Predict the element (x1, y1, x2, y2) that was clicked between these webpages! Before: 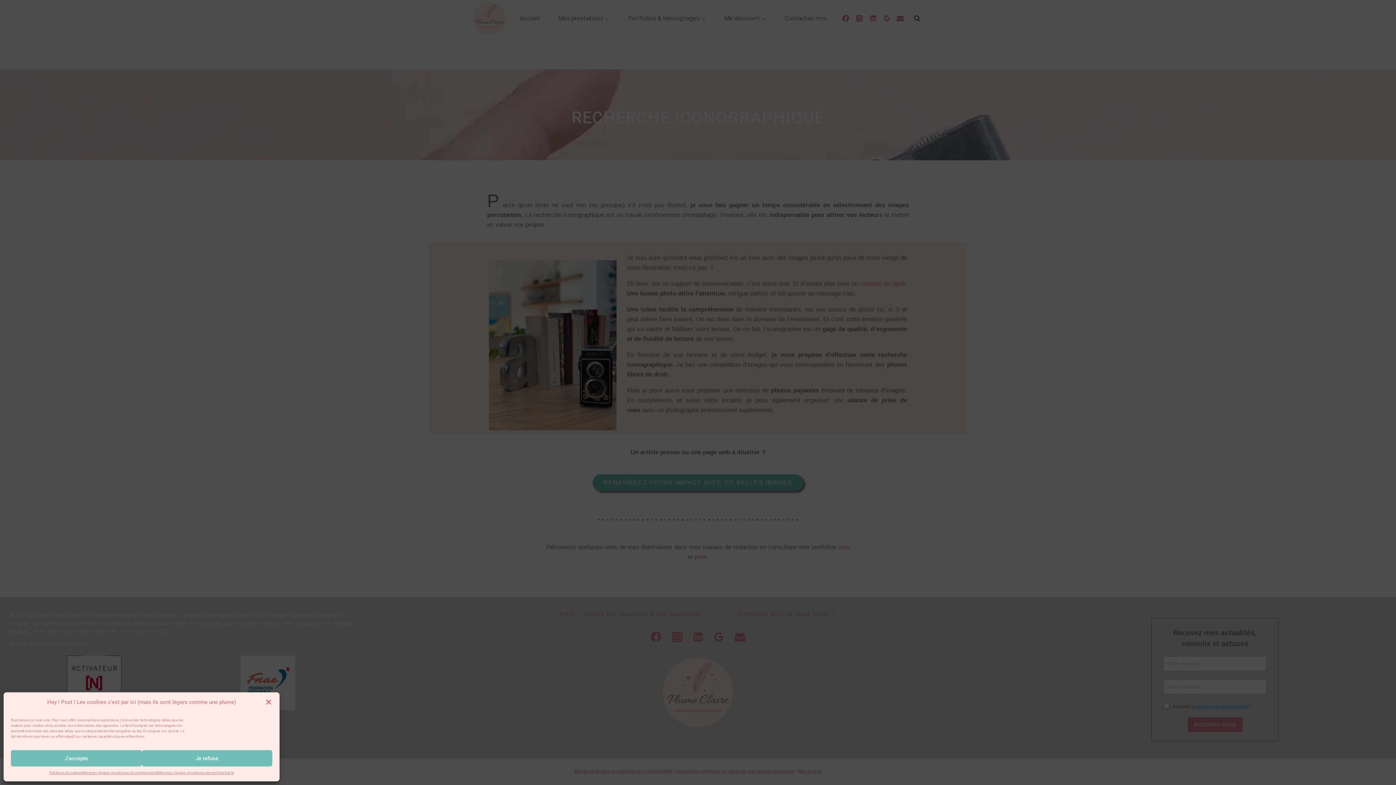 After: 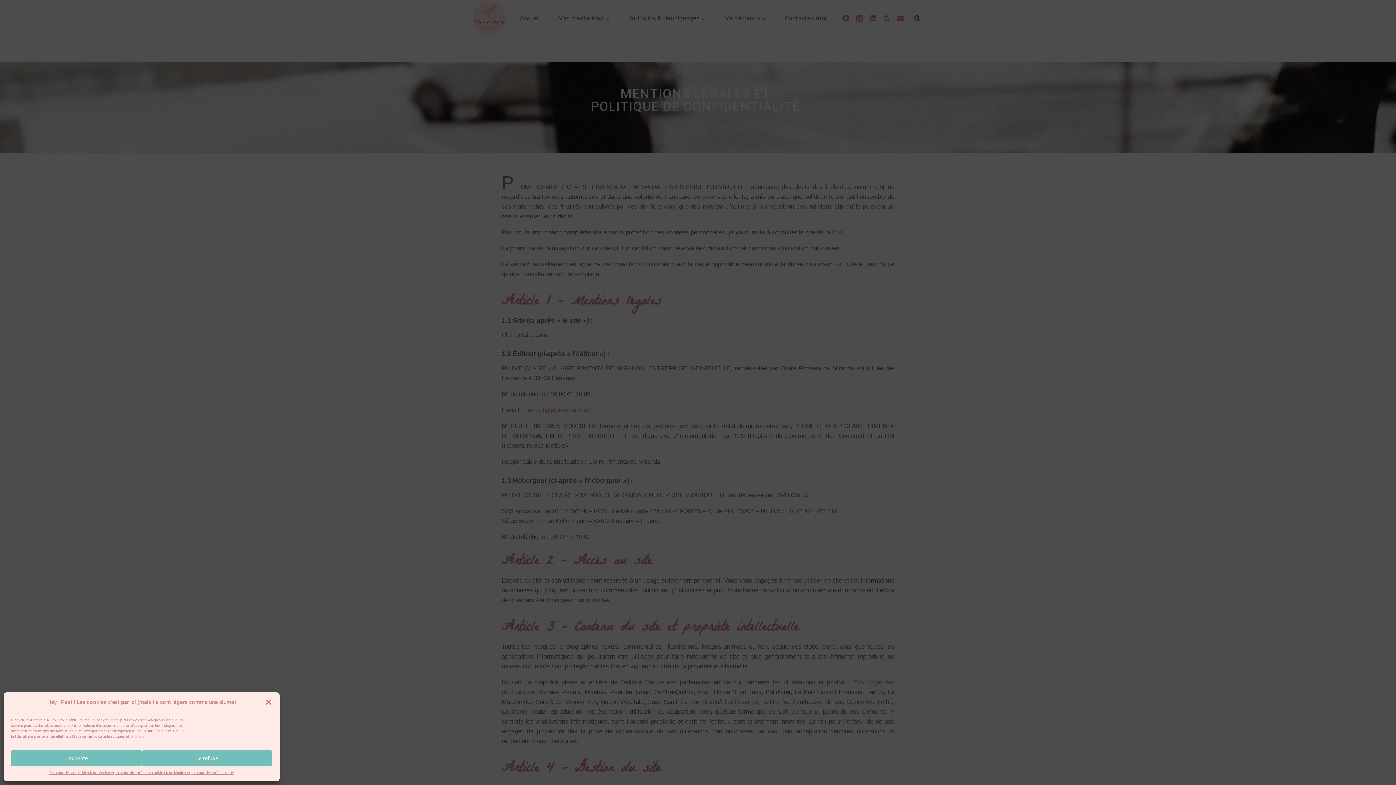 Action: label: Mentions légales et politique de confidentialité bbox: (157, 770, 233, 776)